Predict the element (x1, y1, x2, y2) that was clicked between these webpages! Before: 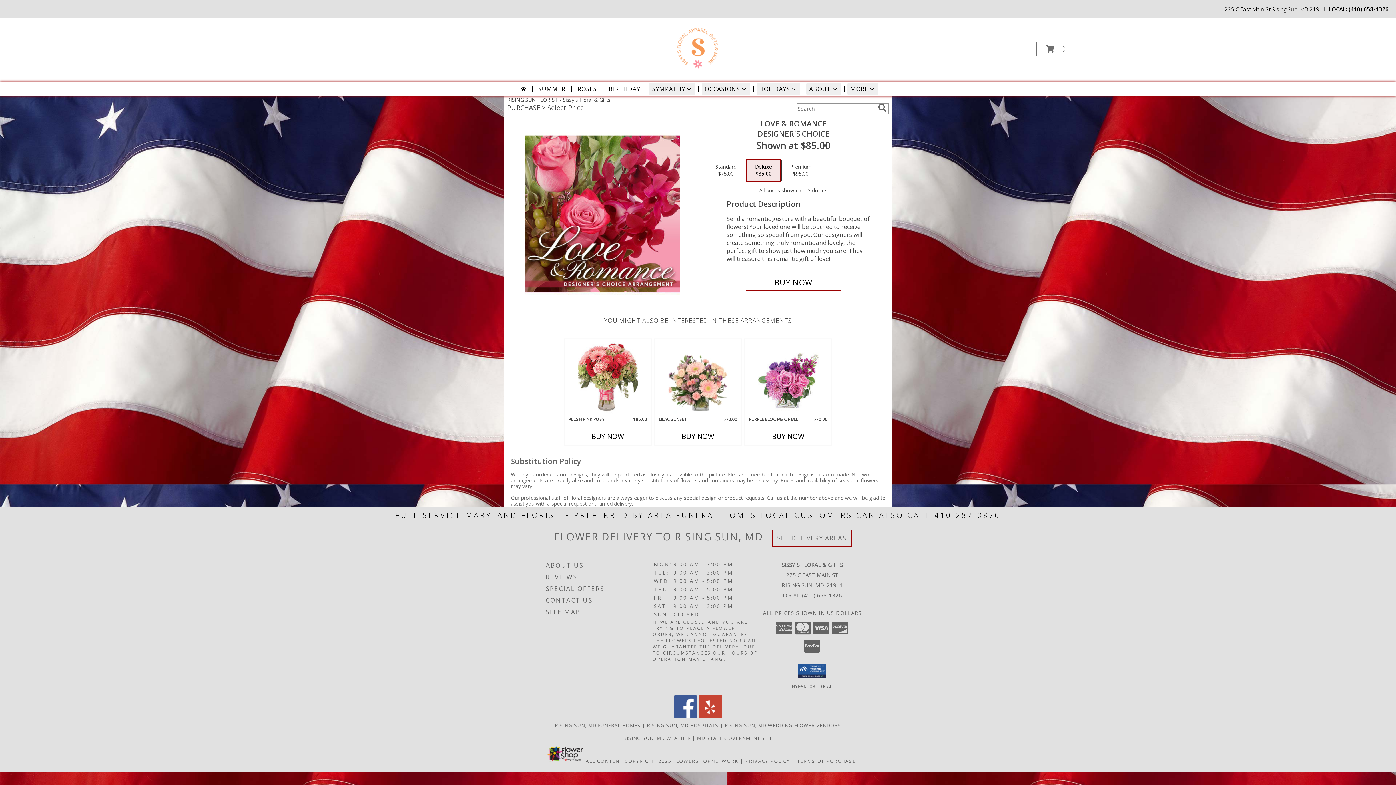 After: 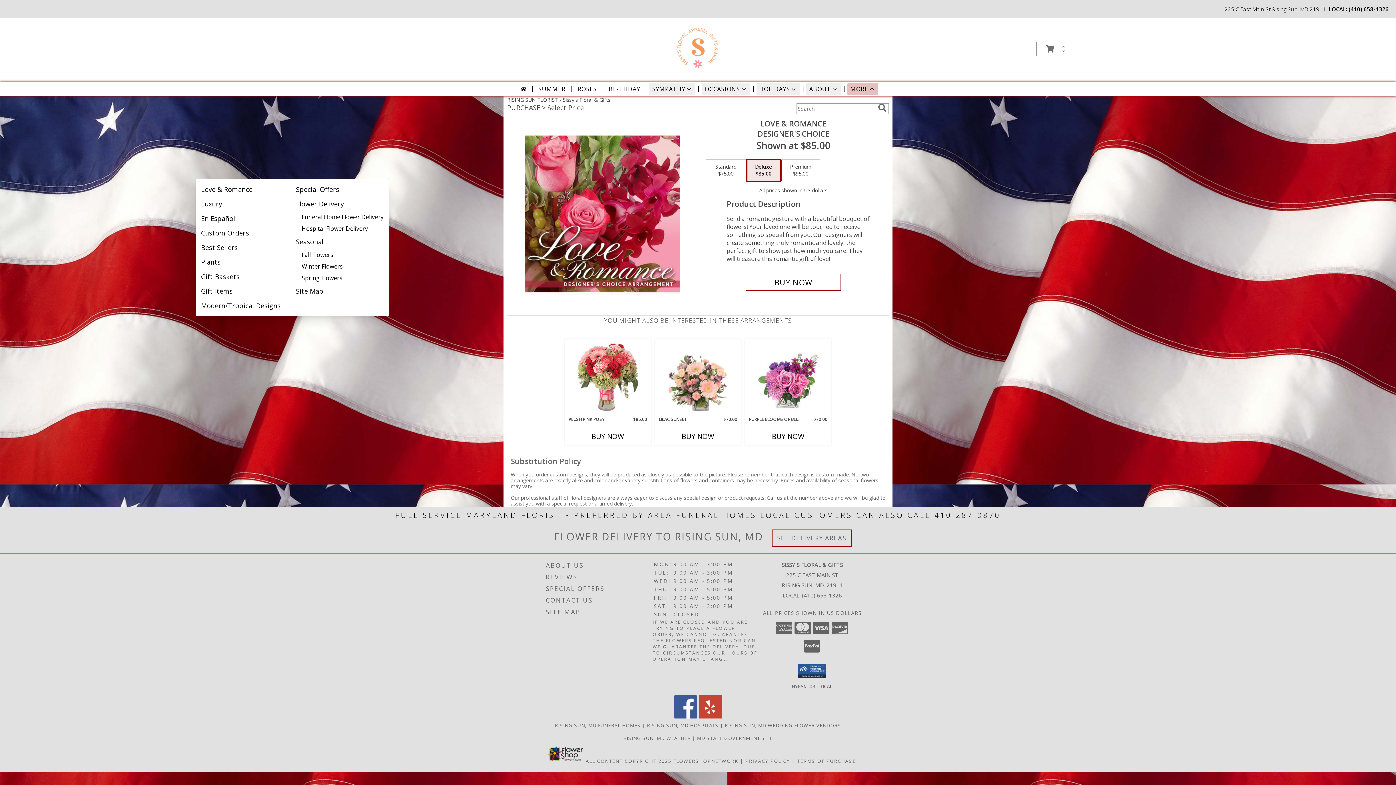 Action: label: MORE bbox: (847, 83, 878, 94)